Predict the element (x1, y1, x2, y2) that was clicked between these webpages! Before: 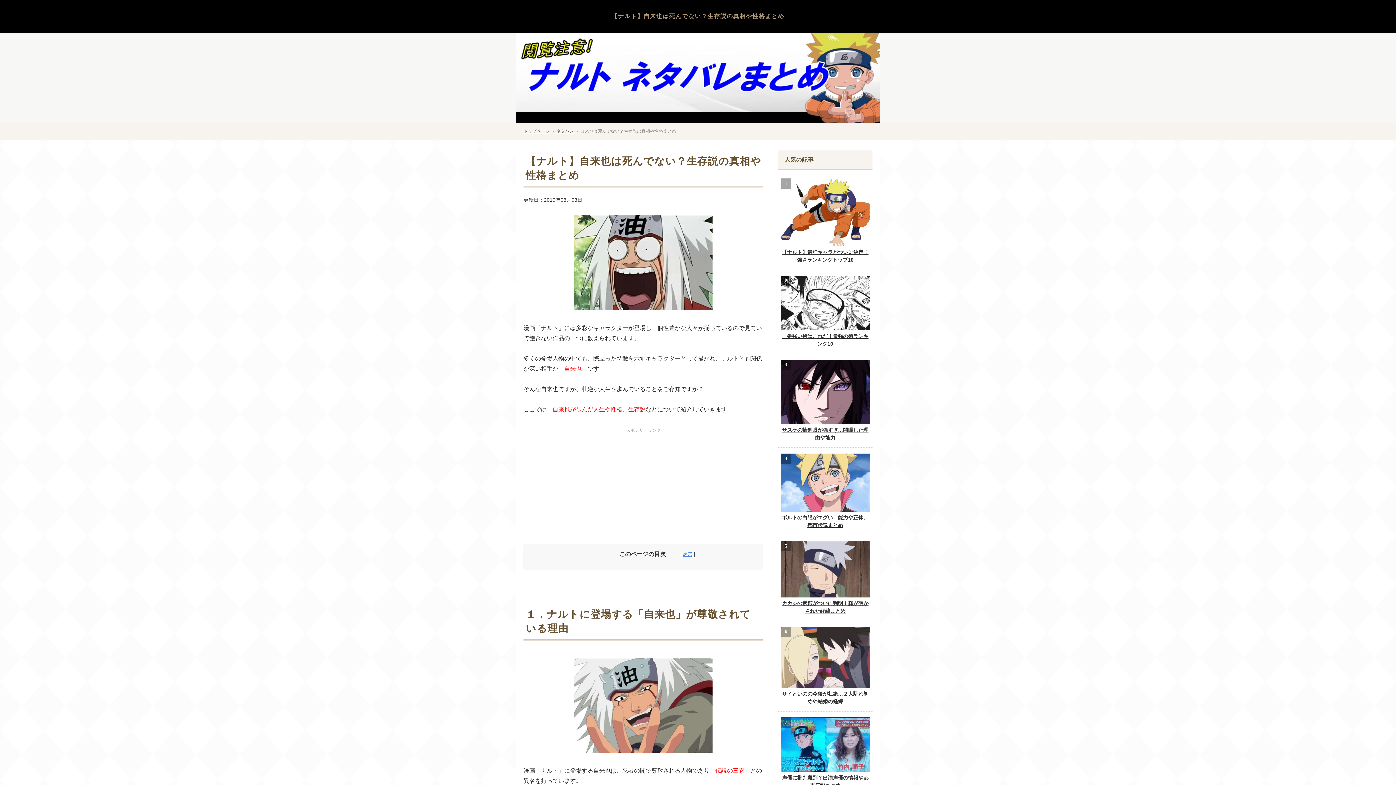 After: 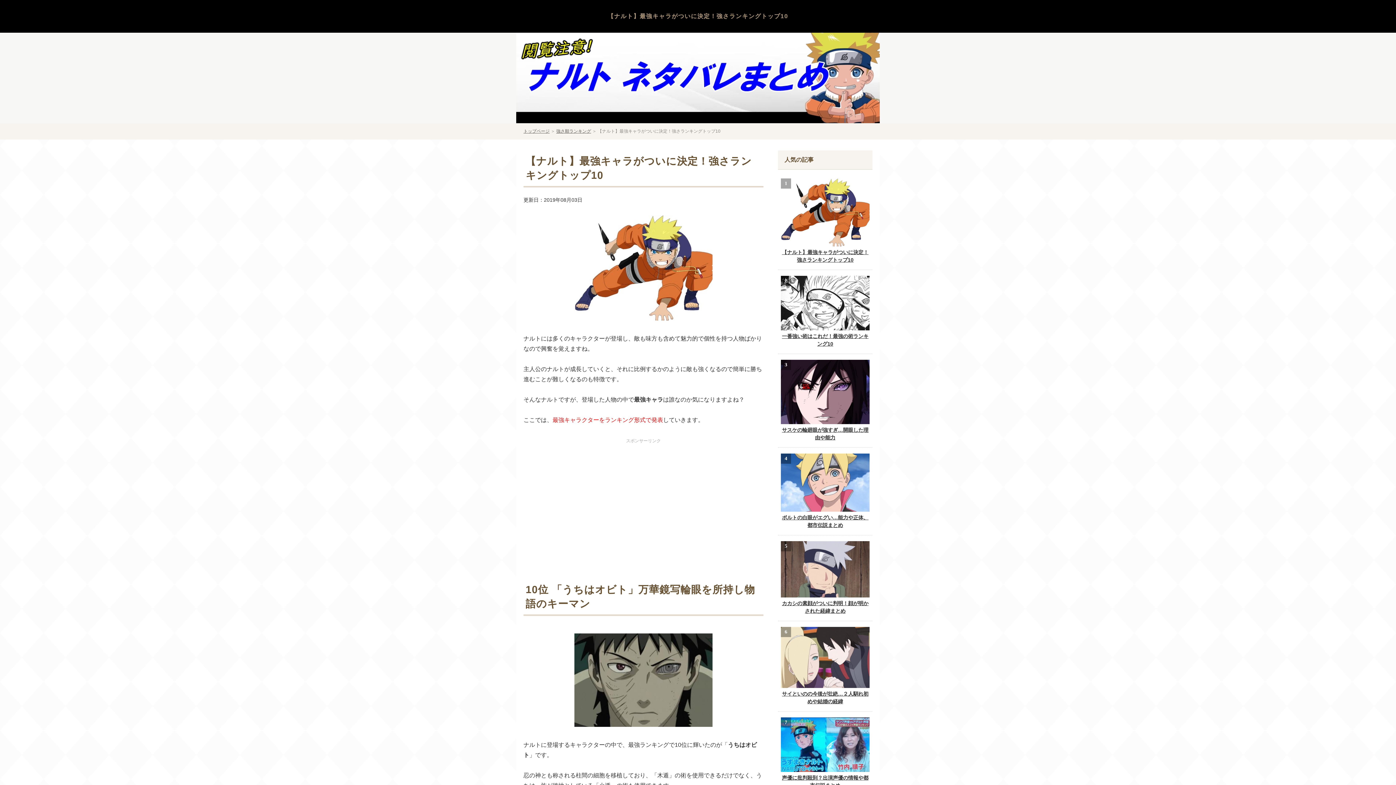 Action: label: 【ナルト】最強キャラがついに決定！強さランキングトップ10 bbox: (781, 178, 869, 263)